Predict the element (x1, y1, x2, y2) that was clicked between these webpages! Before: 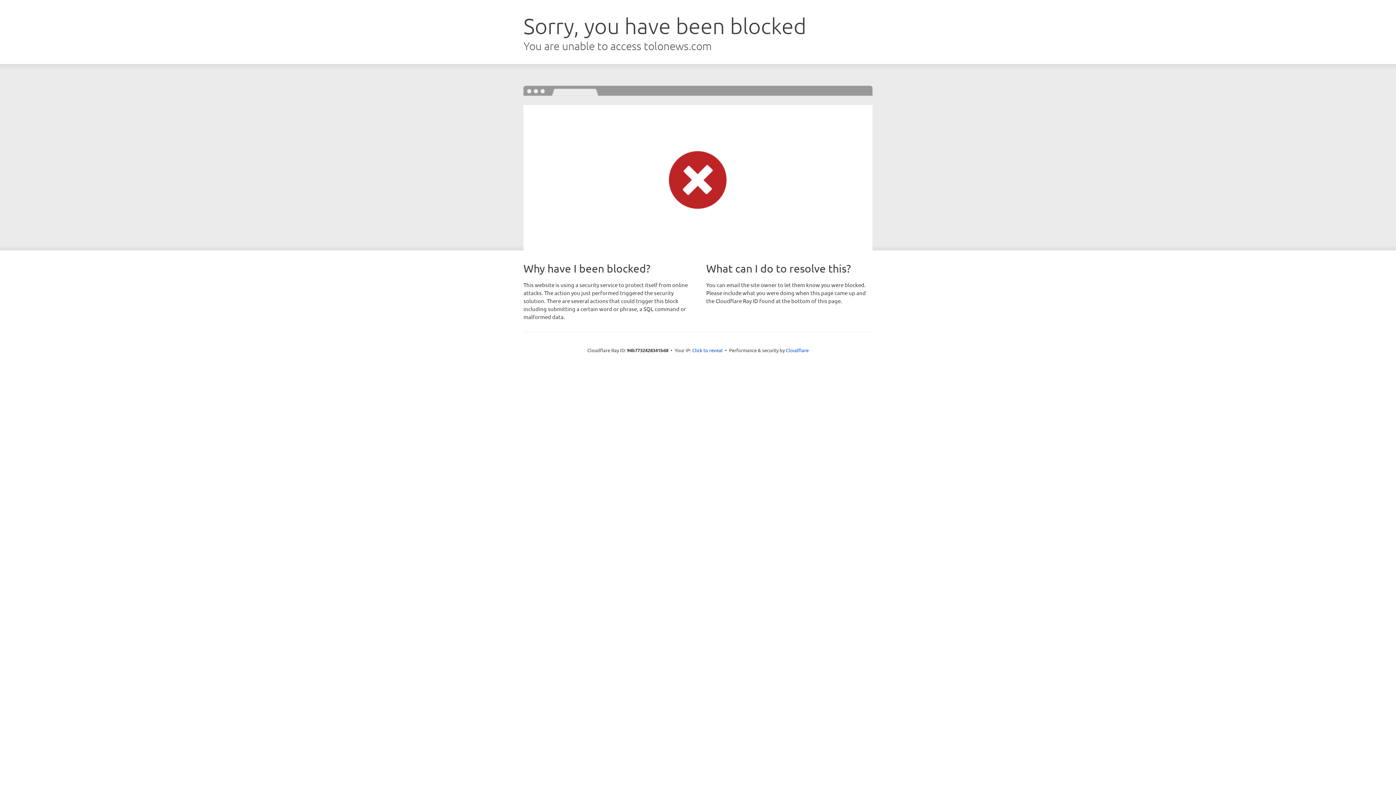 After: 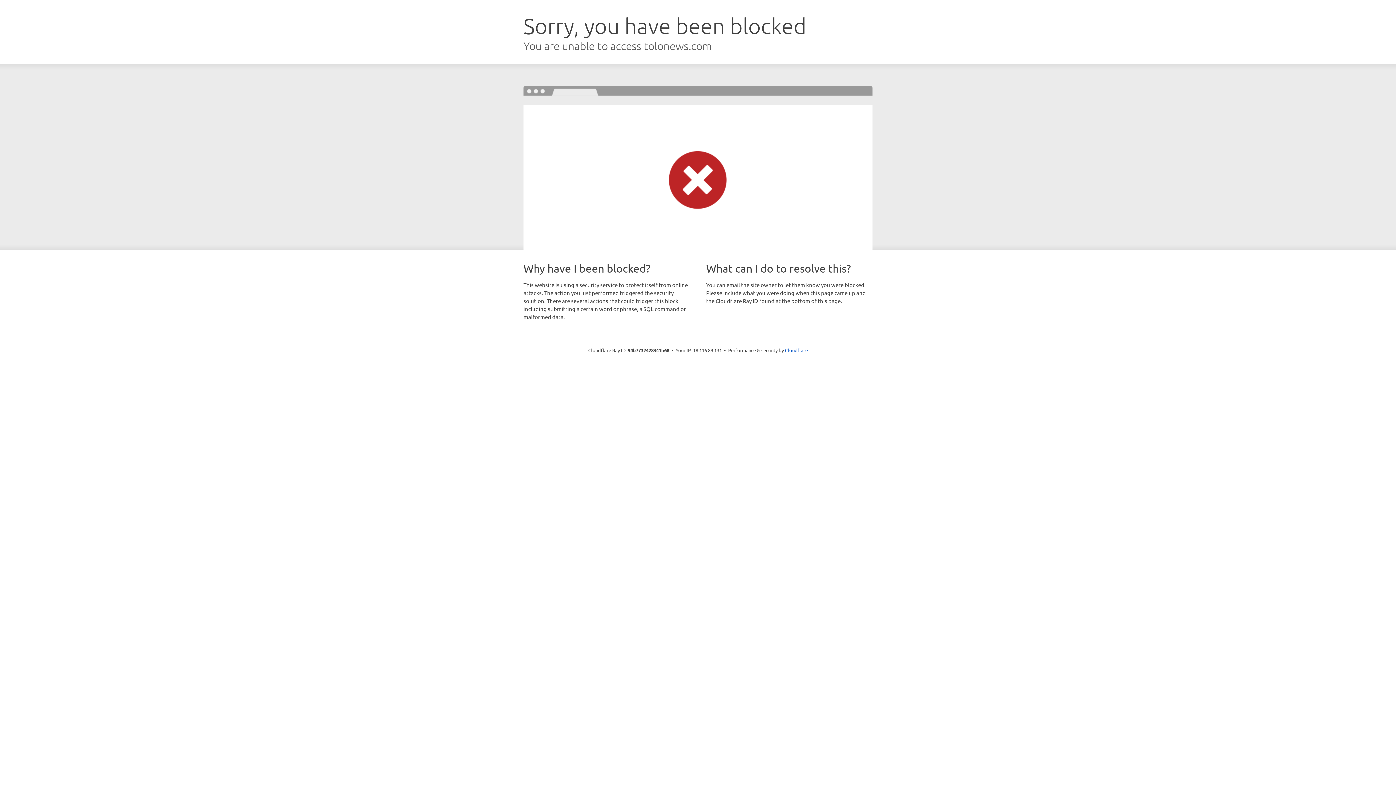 Action: label: Click to reveal bbox: (692, 346, 722, 353)